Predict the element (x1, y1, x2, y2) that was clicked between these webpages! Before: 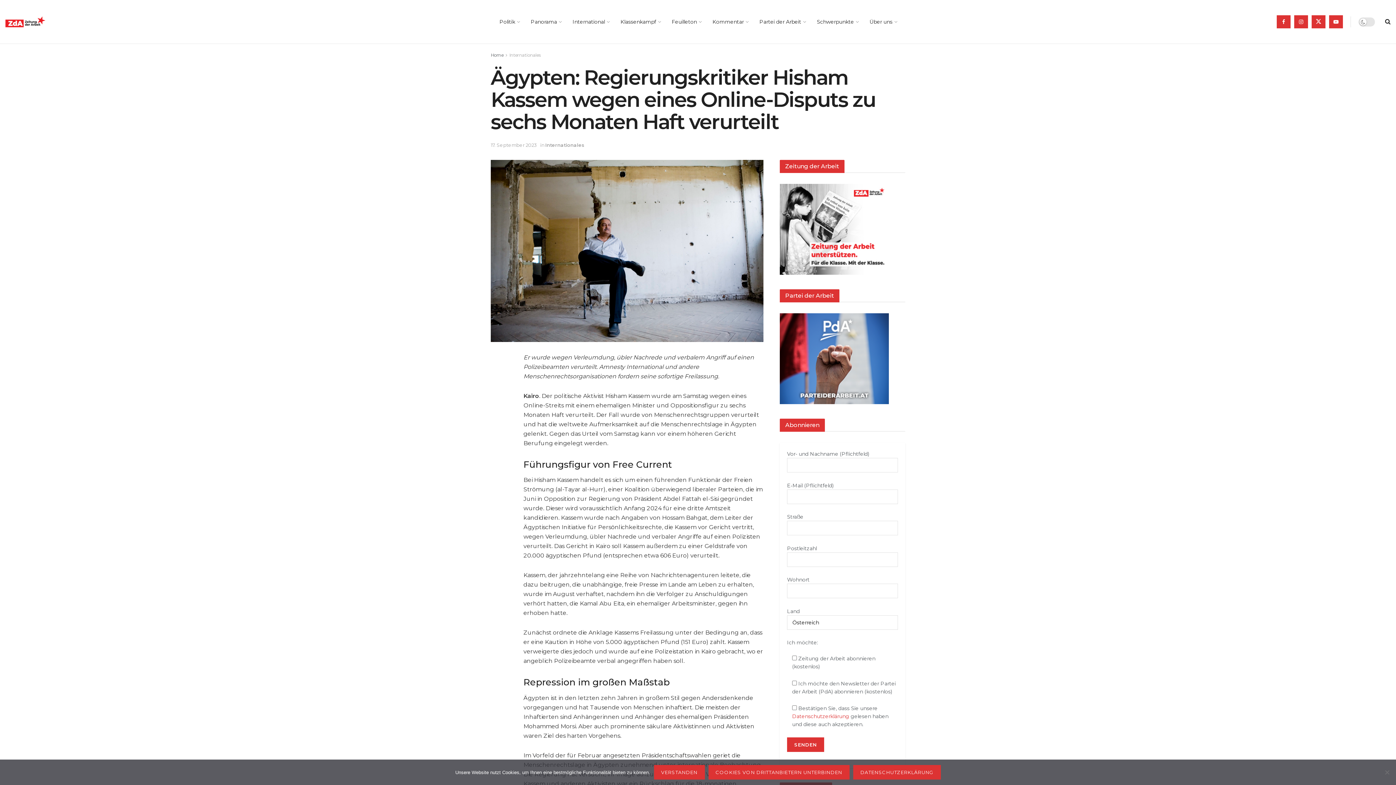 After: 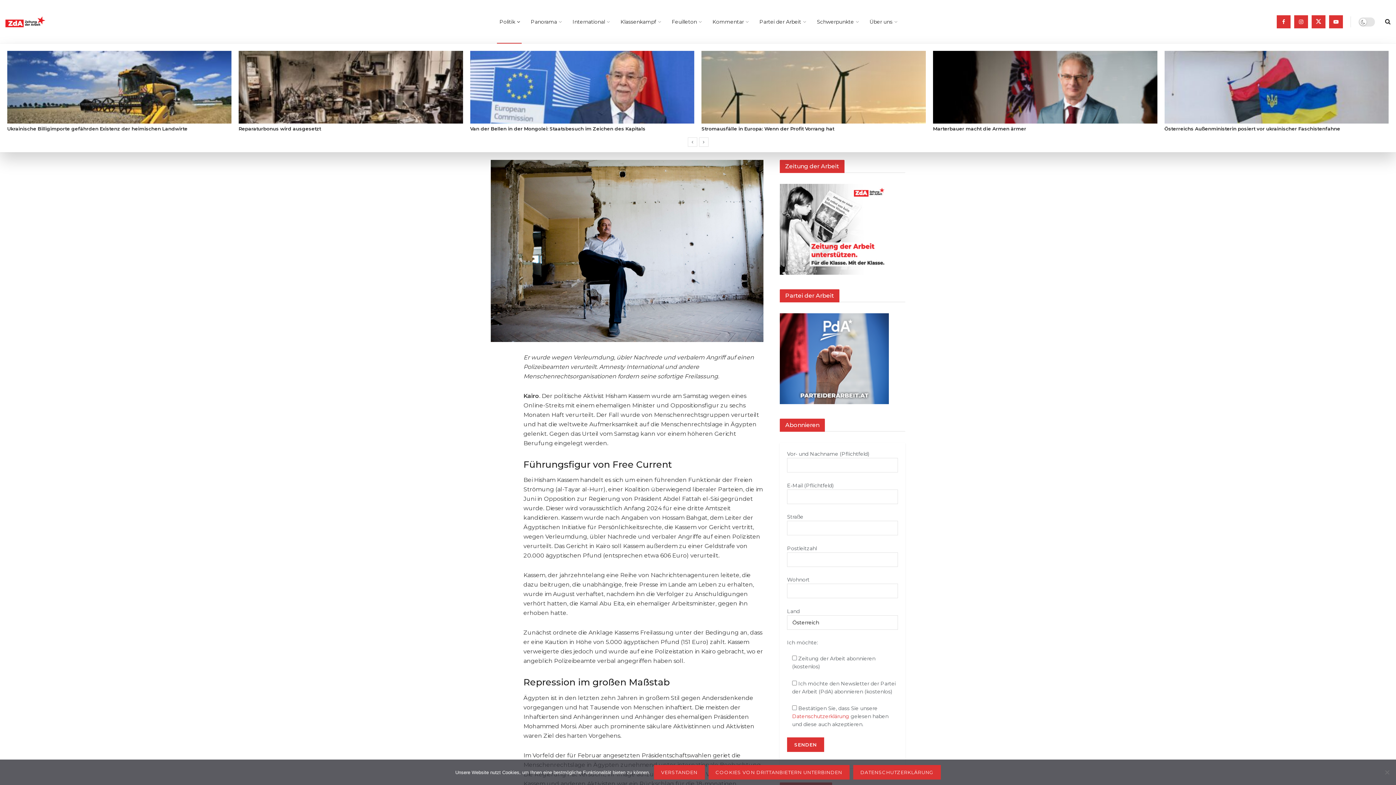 Action: label: Politik bbox: (493, 0, 525, 43)